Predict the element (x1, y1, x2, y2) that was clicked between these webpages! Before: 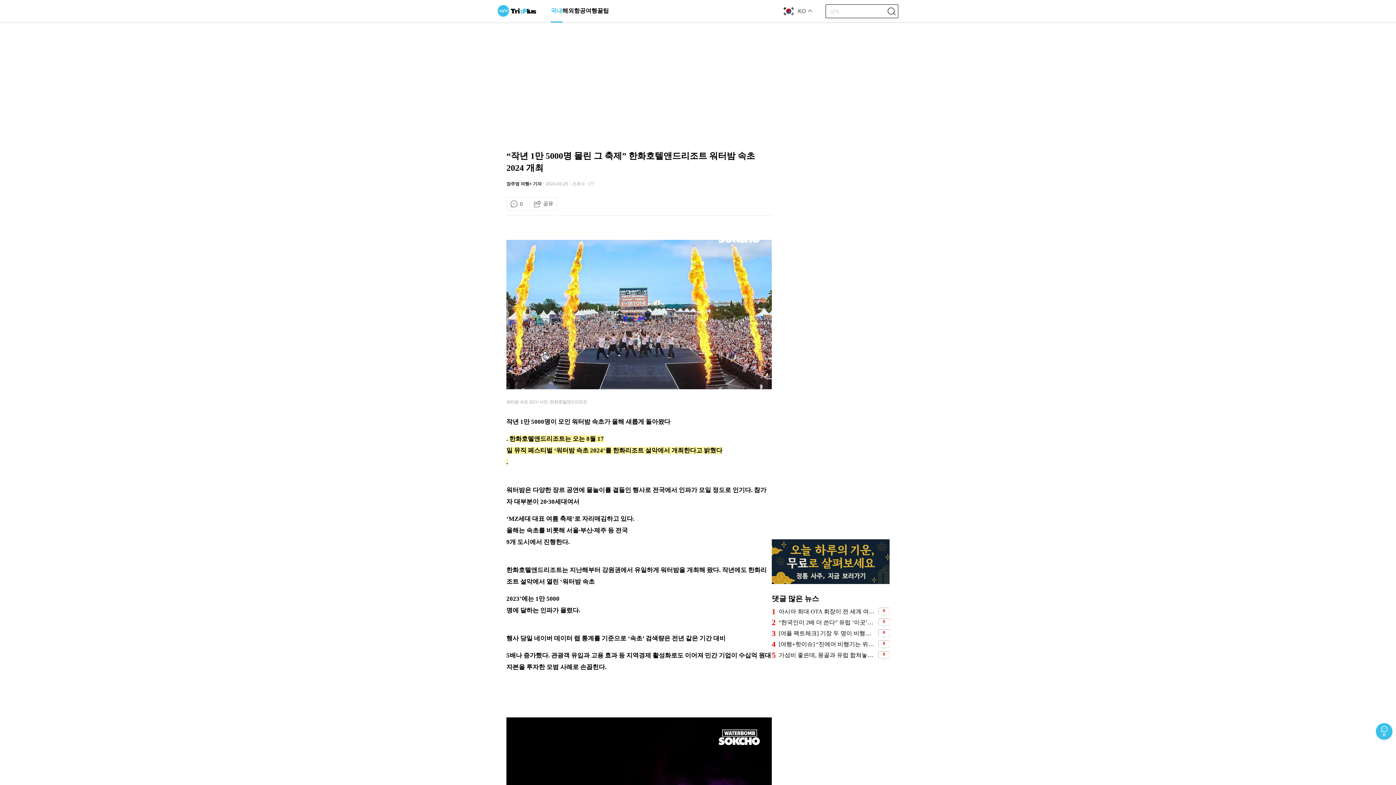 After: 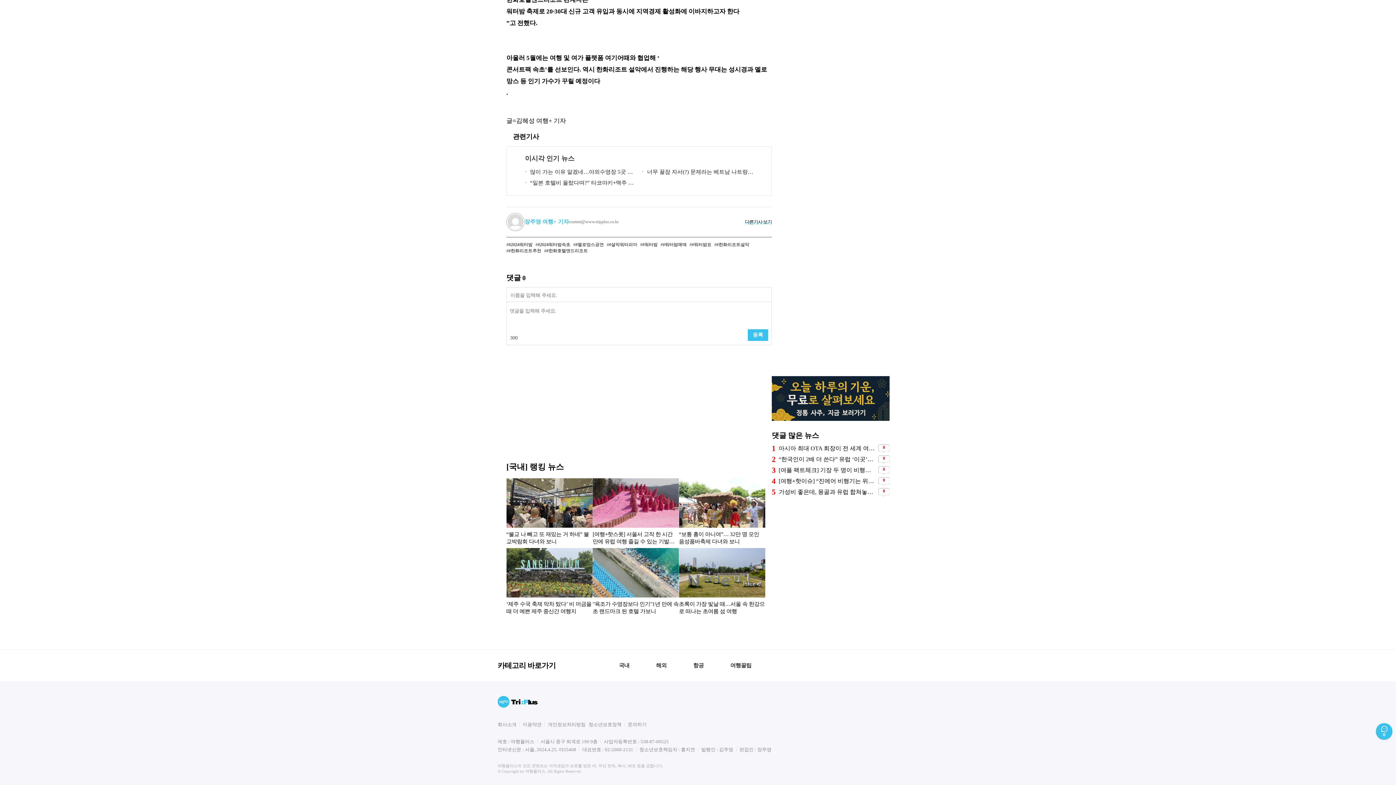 Action: label: 0 bbox: (1381, 726, 1387, 737)